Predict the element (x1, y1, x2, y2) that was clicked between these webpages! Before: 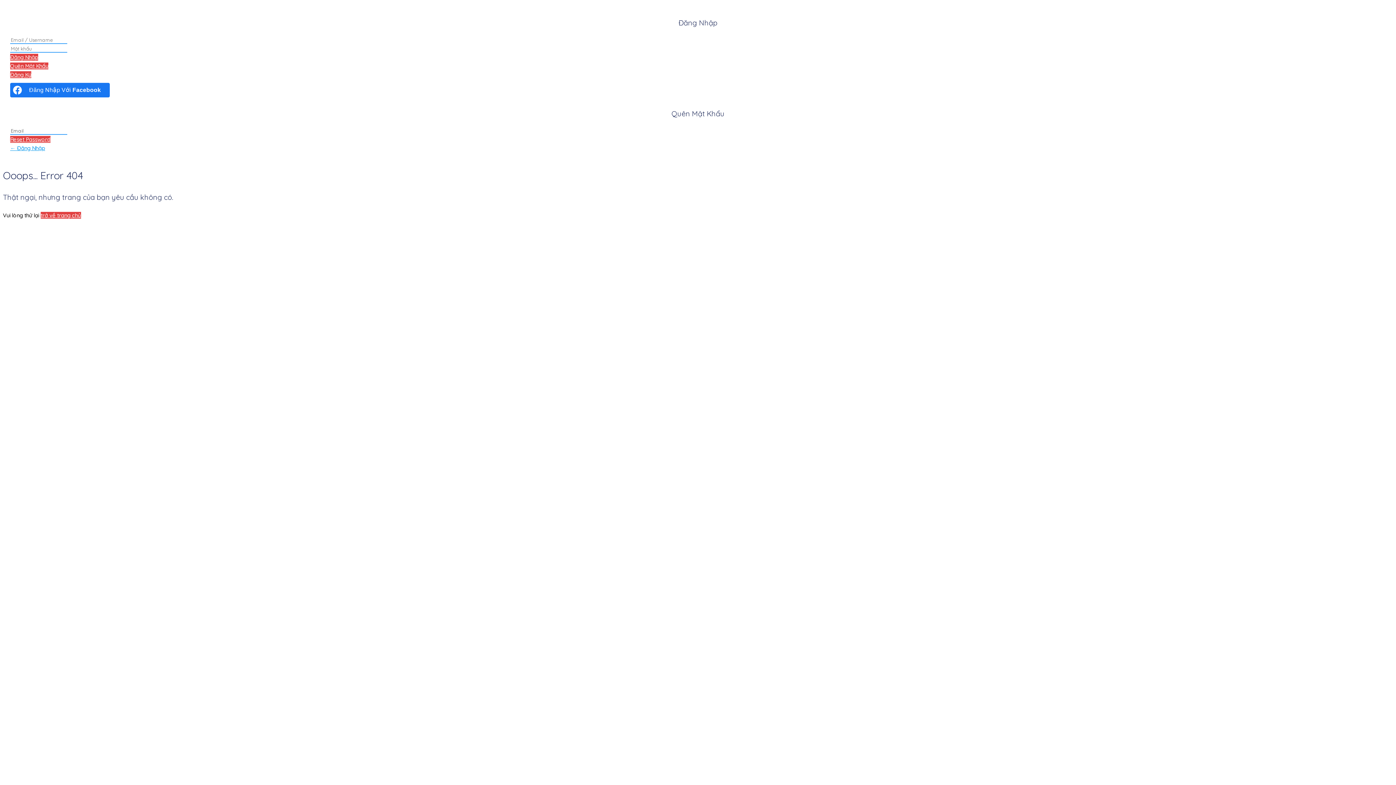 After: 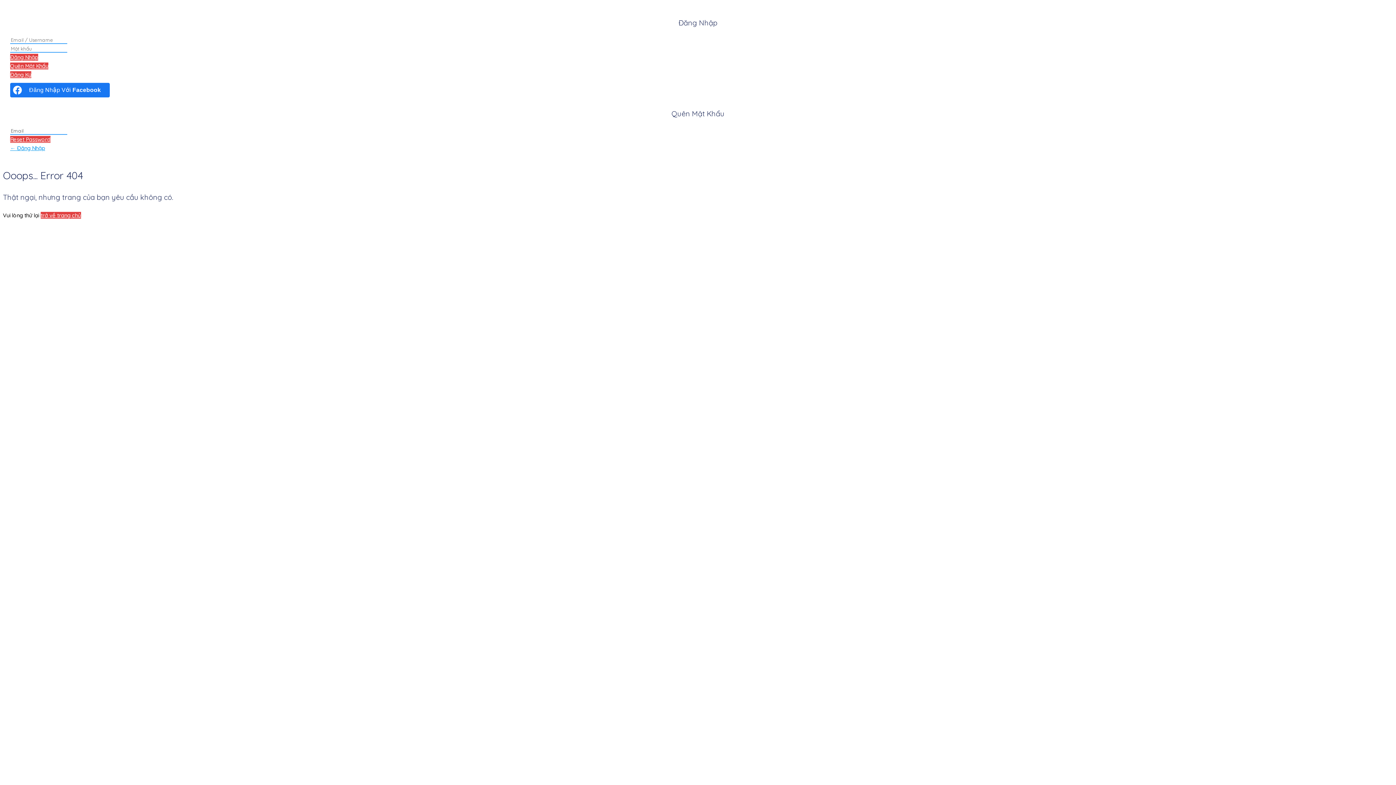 Action: bbox: (10, 82, 109, 97) label: Đăng Nhập Với <b>Facebook</b>